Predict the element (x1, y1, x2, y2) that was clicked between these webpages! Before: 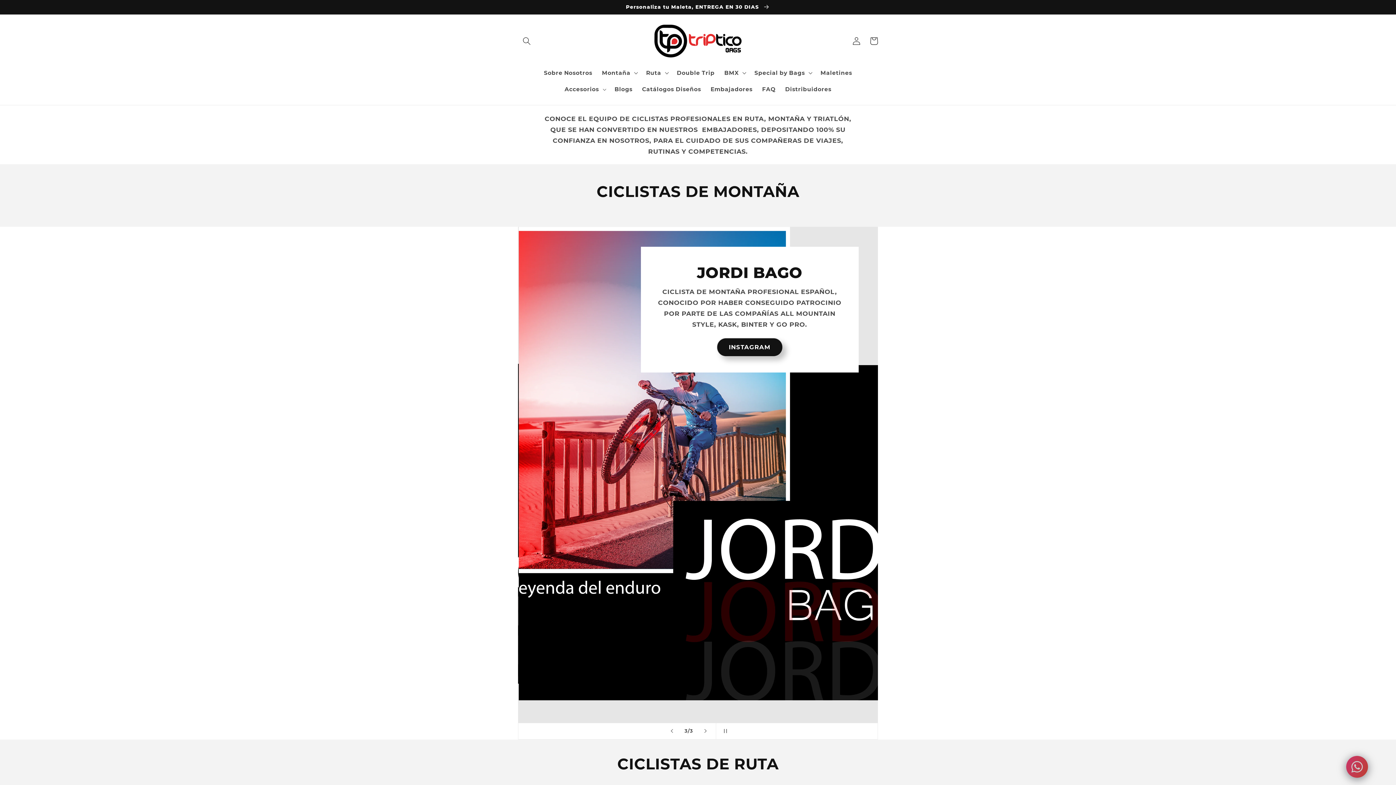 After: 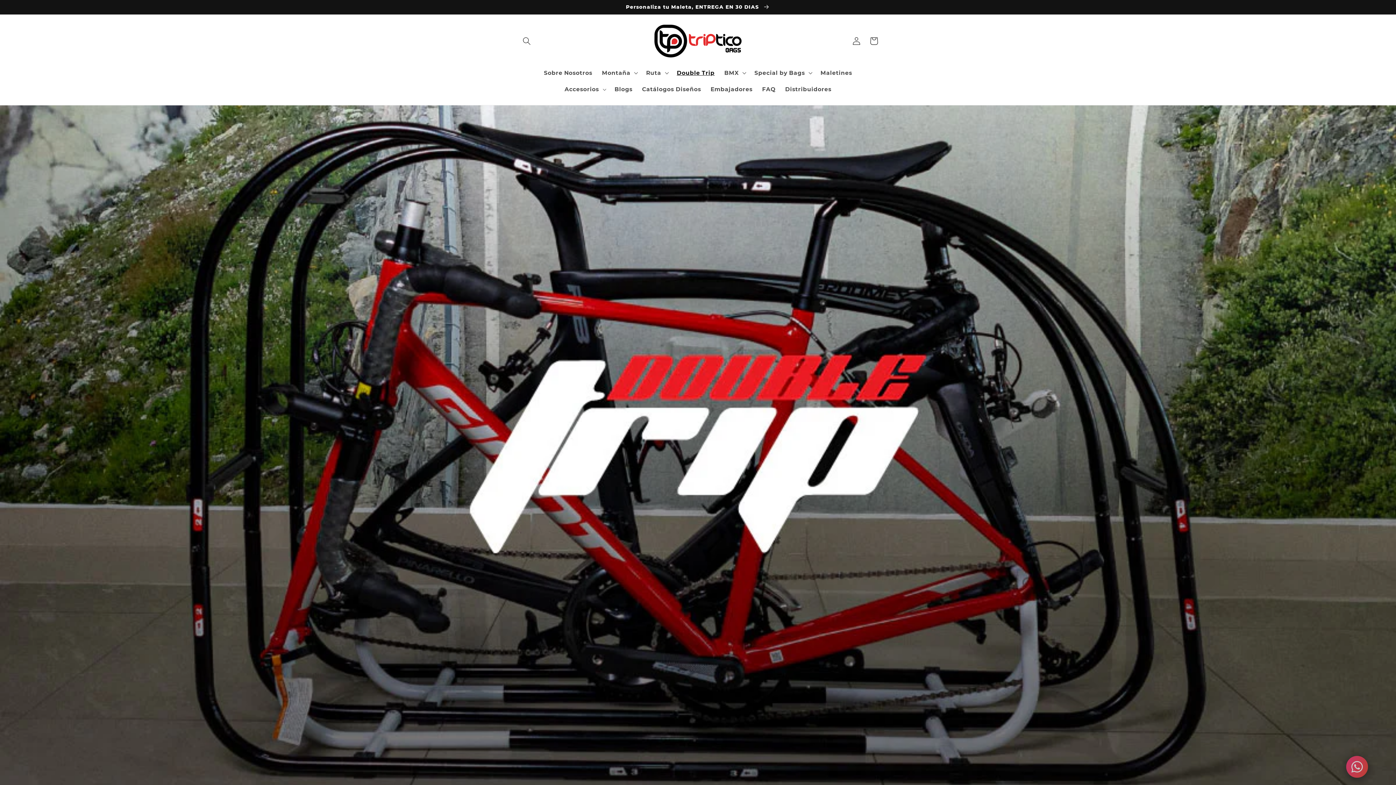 Action: label: Double Trip bbox: (672, 64, 719, 81)